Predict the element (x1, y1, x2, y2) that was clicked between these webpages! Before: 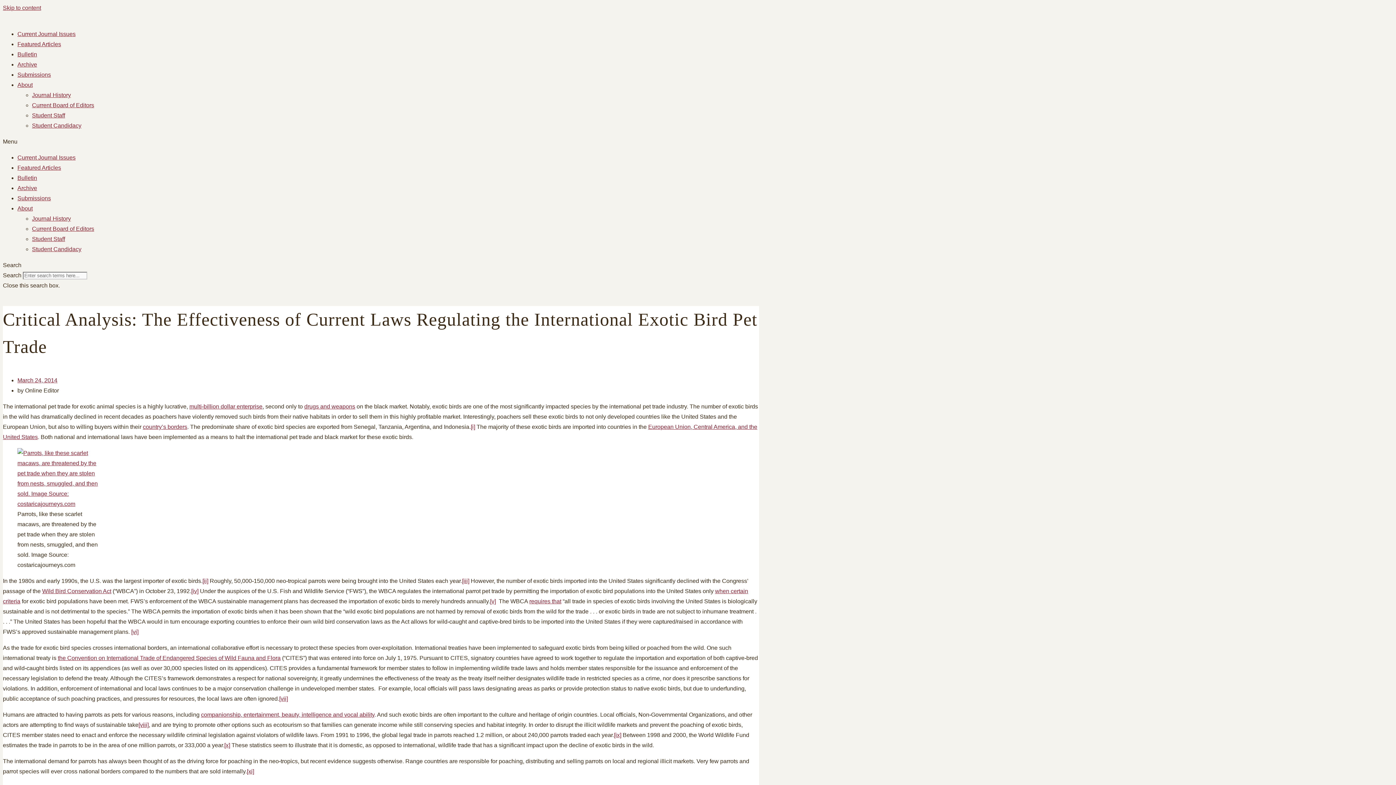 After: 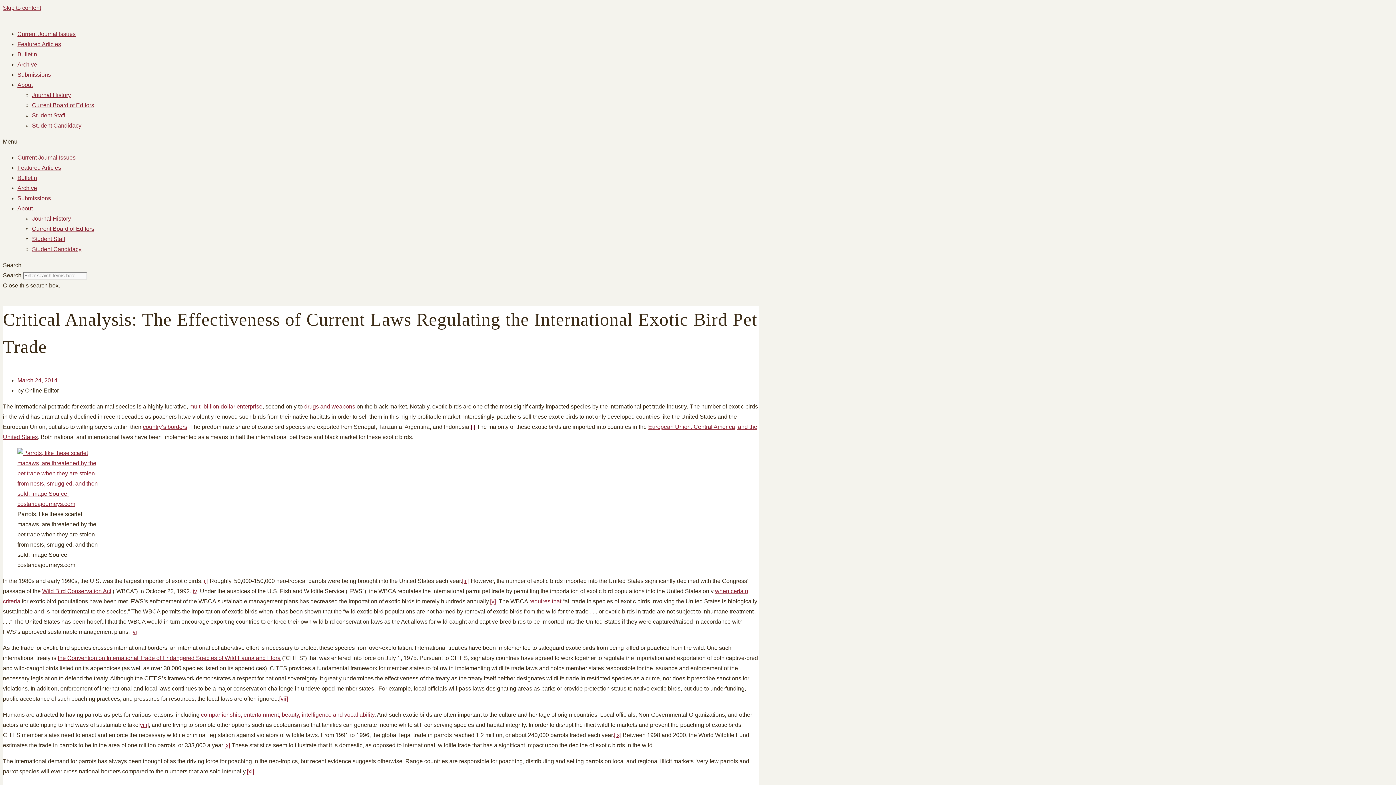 Action: label: [i] bbox: (470, 424, 475, 430)